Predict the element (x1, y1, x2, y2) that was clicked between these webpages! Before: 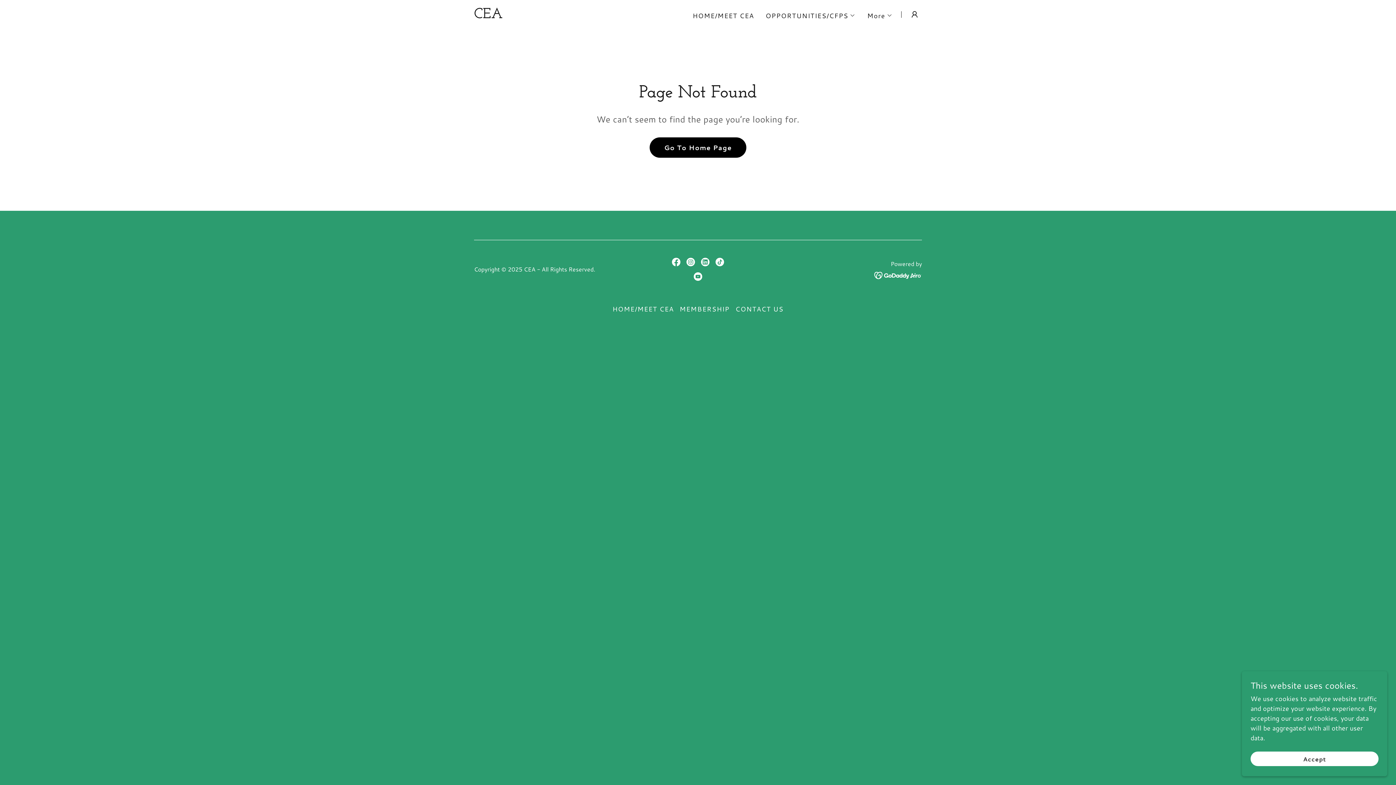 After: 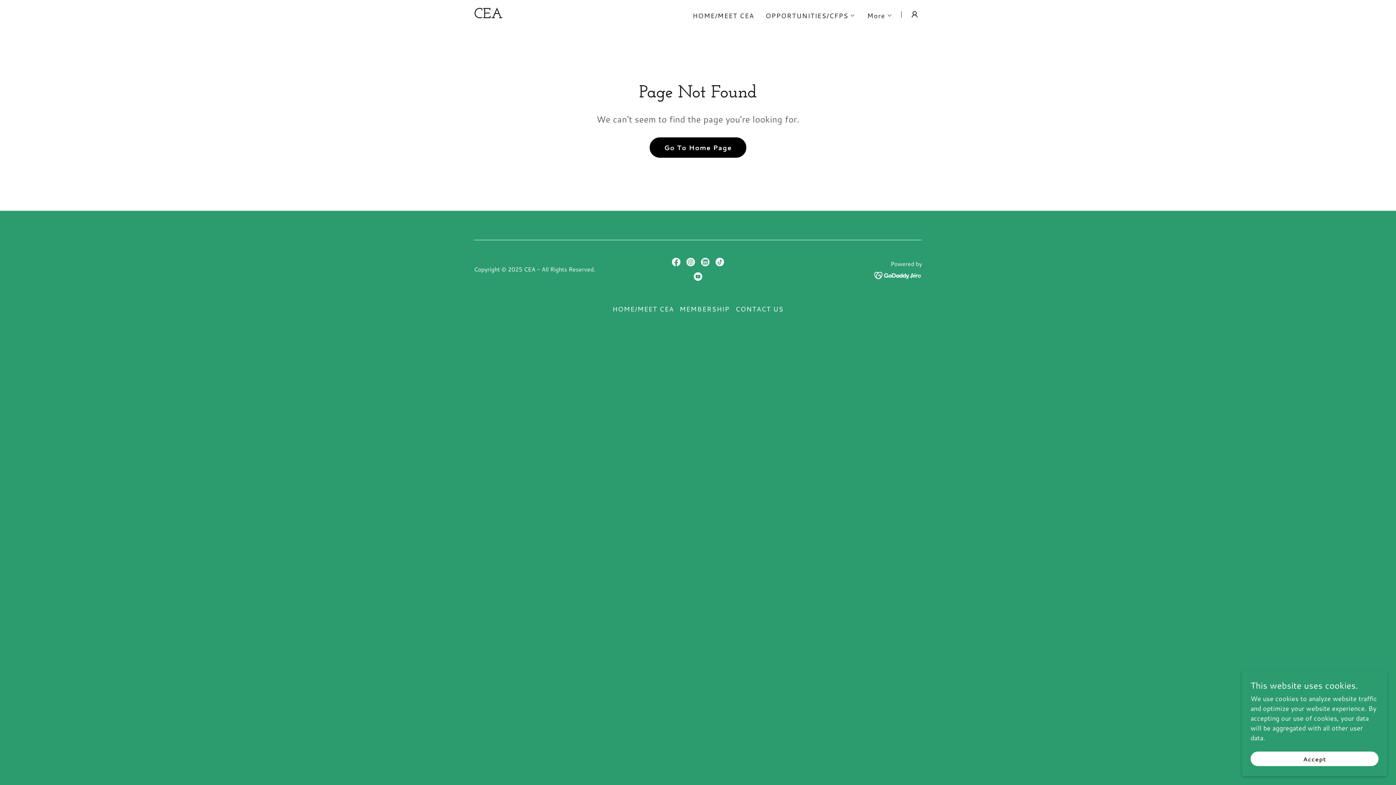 Action: label: LinkedIn Social Link bbox: (698, 254, 712, 269)